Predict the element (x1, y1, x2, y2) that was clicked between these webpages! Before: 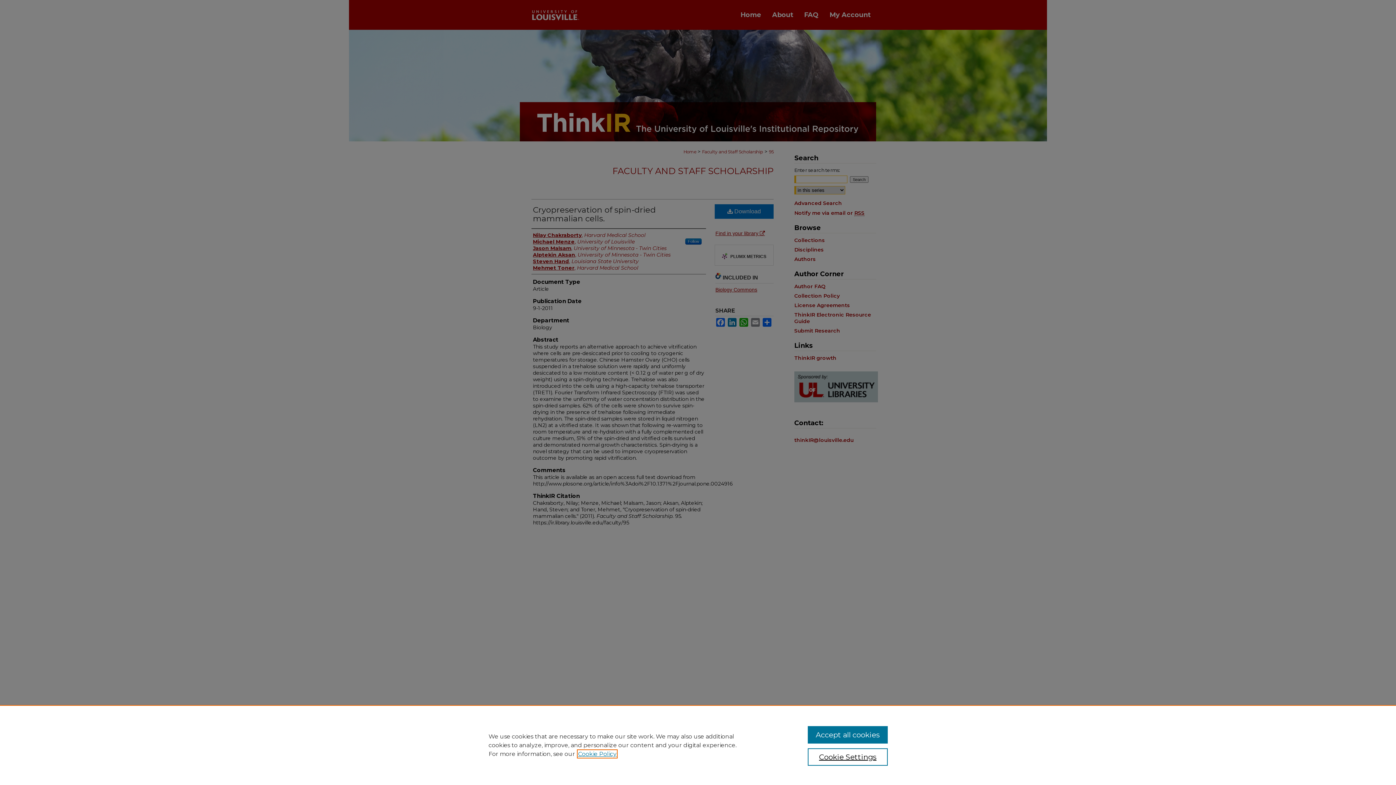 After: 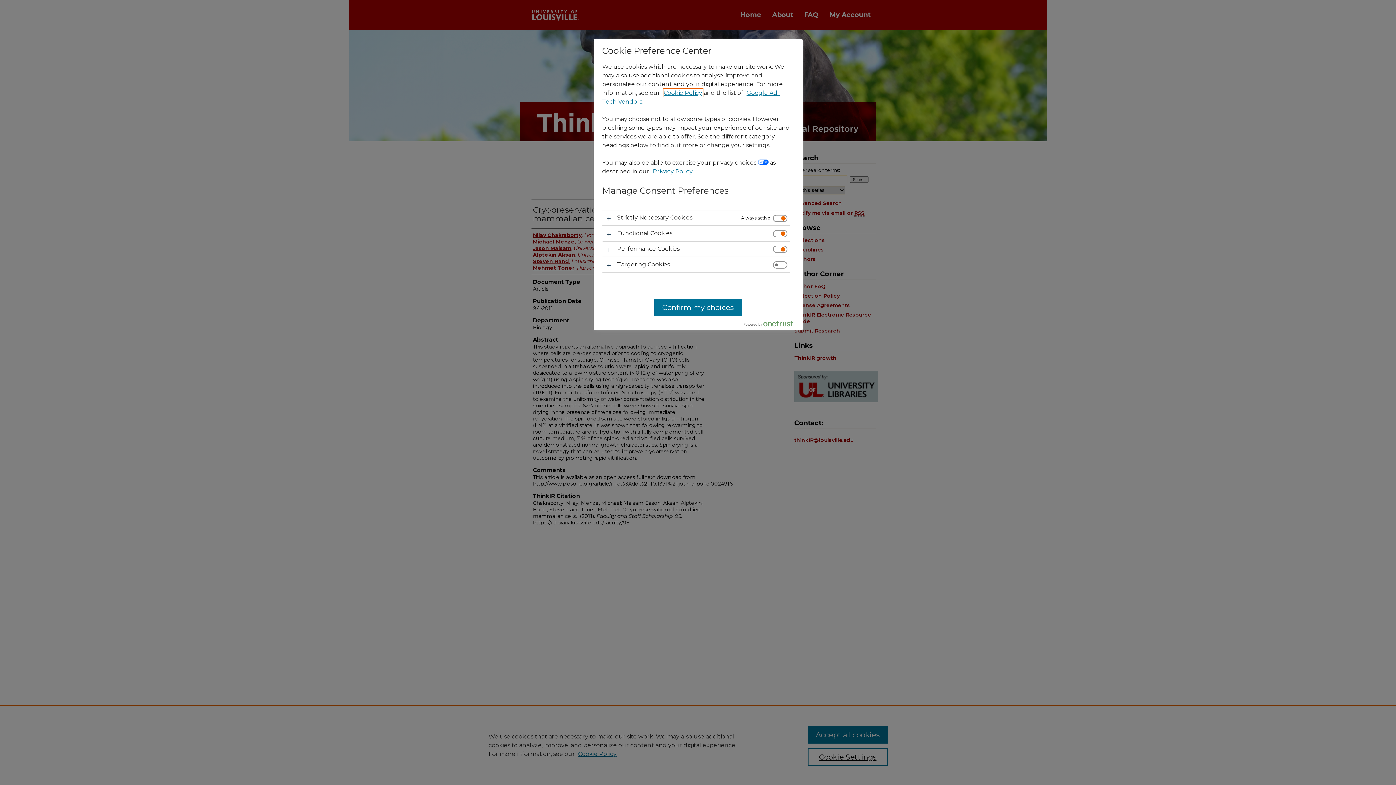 Action: label: Cookie Settings bbox: (807, 748, 887, 766)